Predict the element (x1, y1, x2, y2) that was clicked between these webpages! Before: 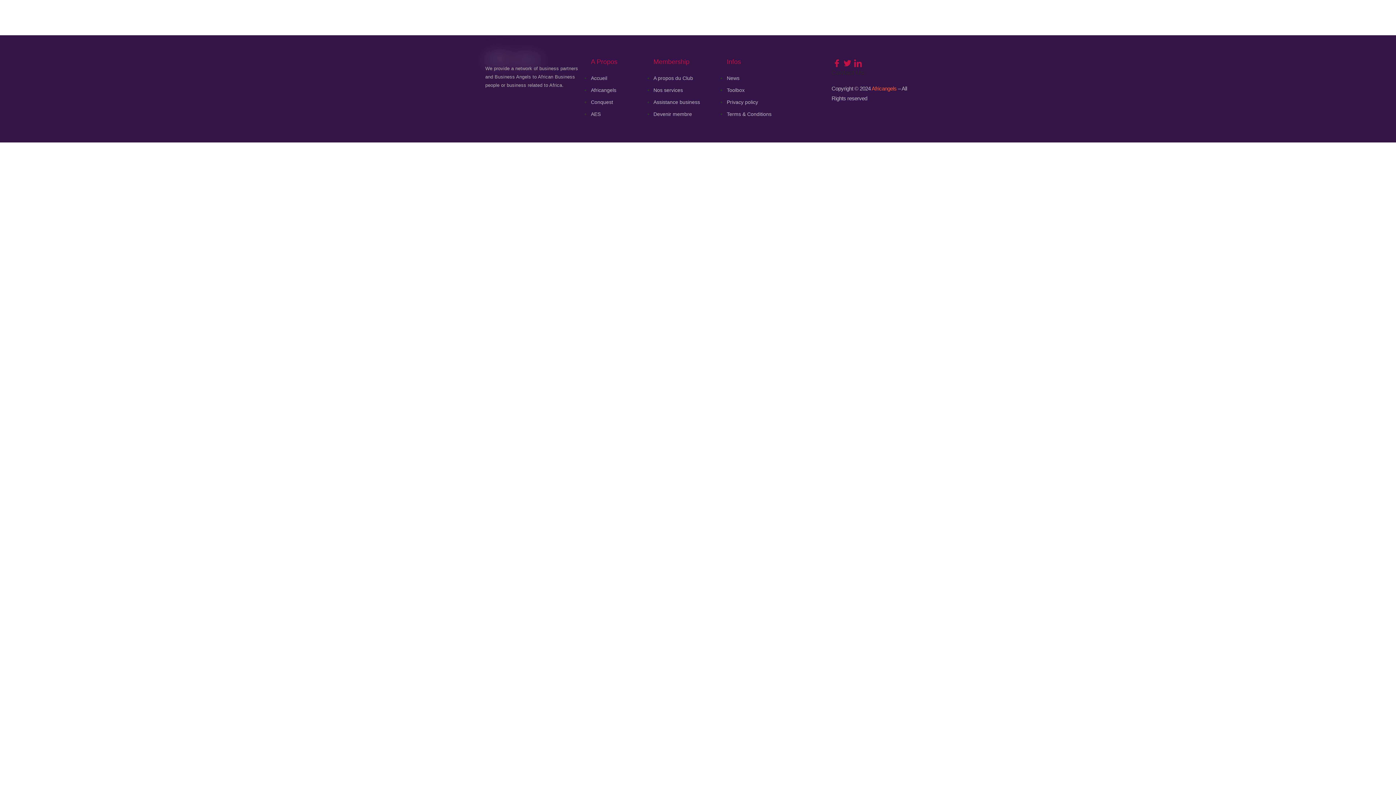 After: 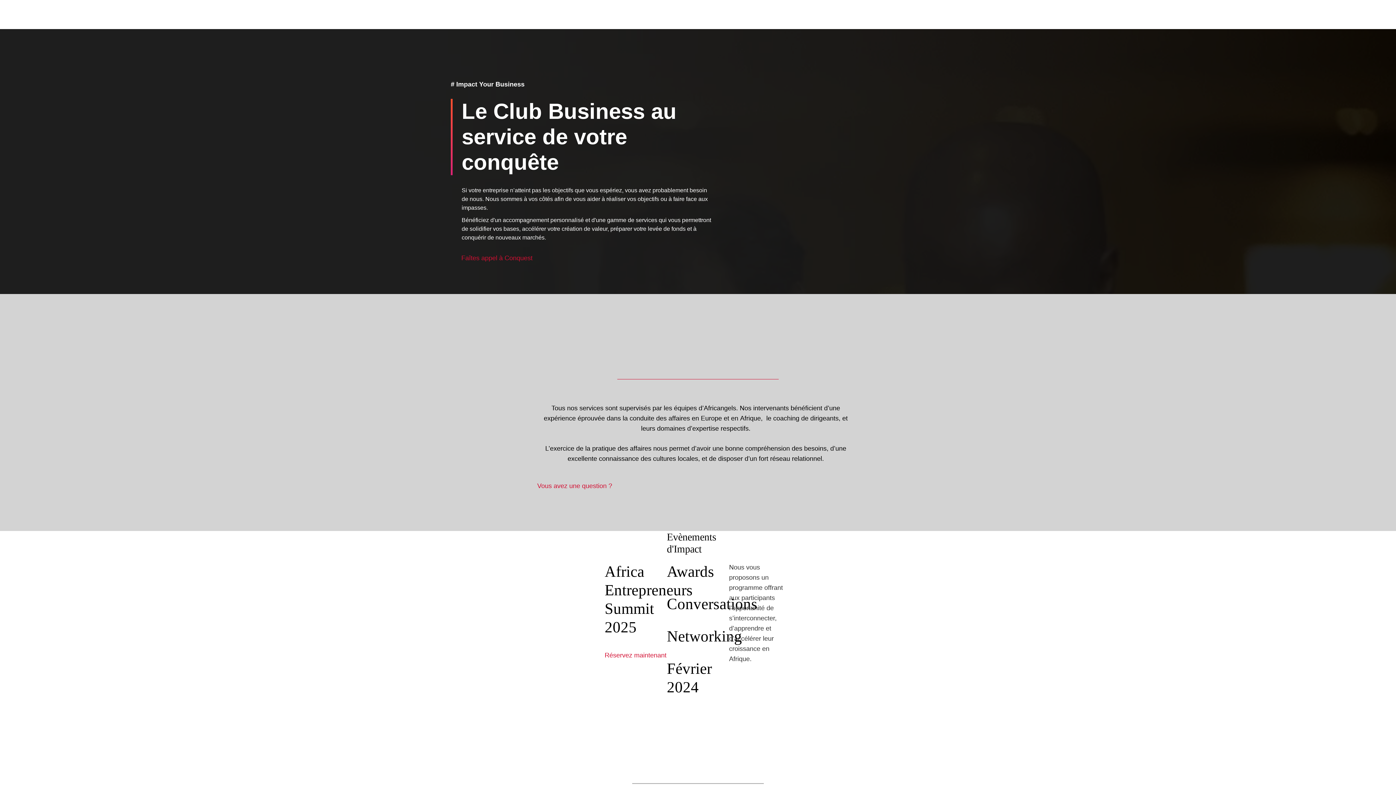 Action: label: Conquest bbox: (591, 99, 613, 105)